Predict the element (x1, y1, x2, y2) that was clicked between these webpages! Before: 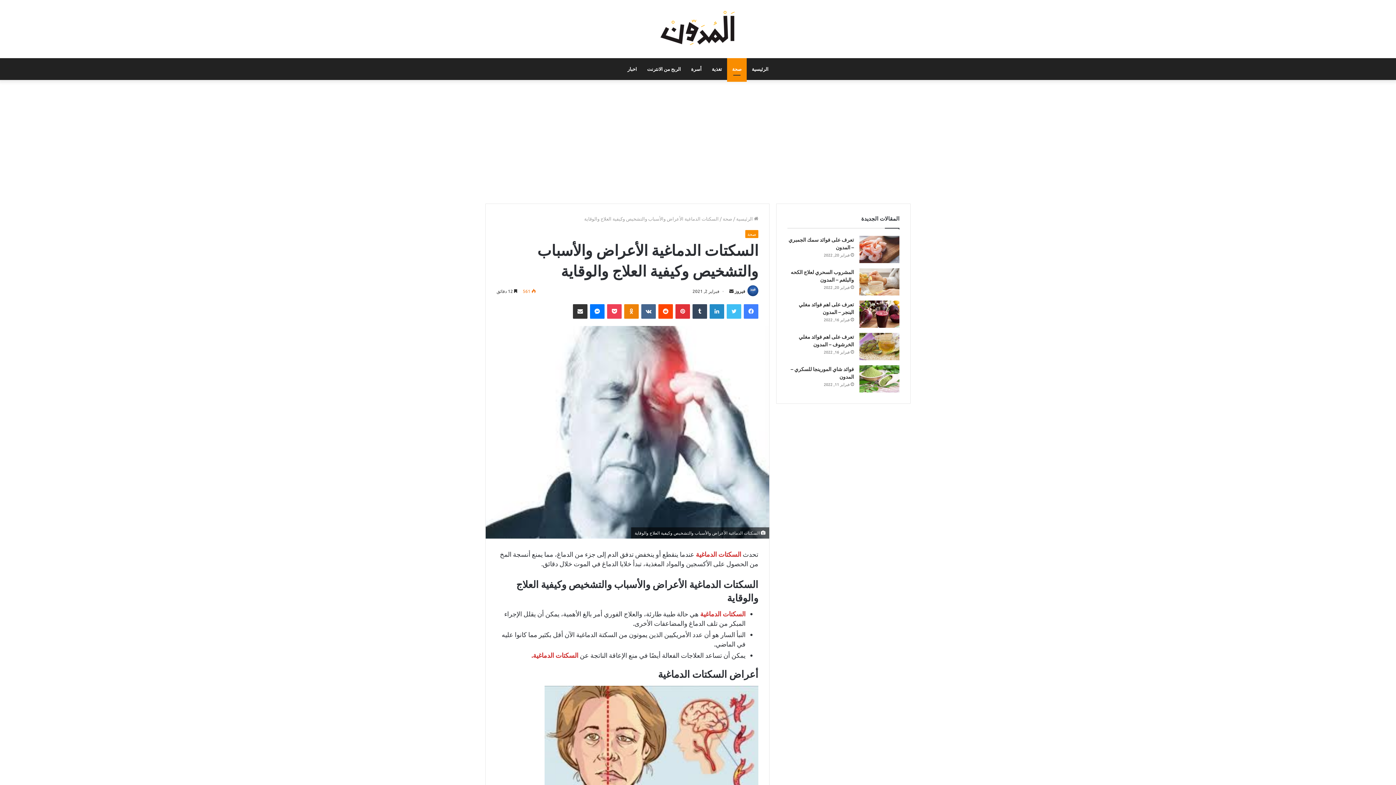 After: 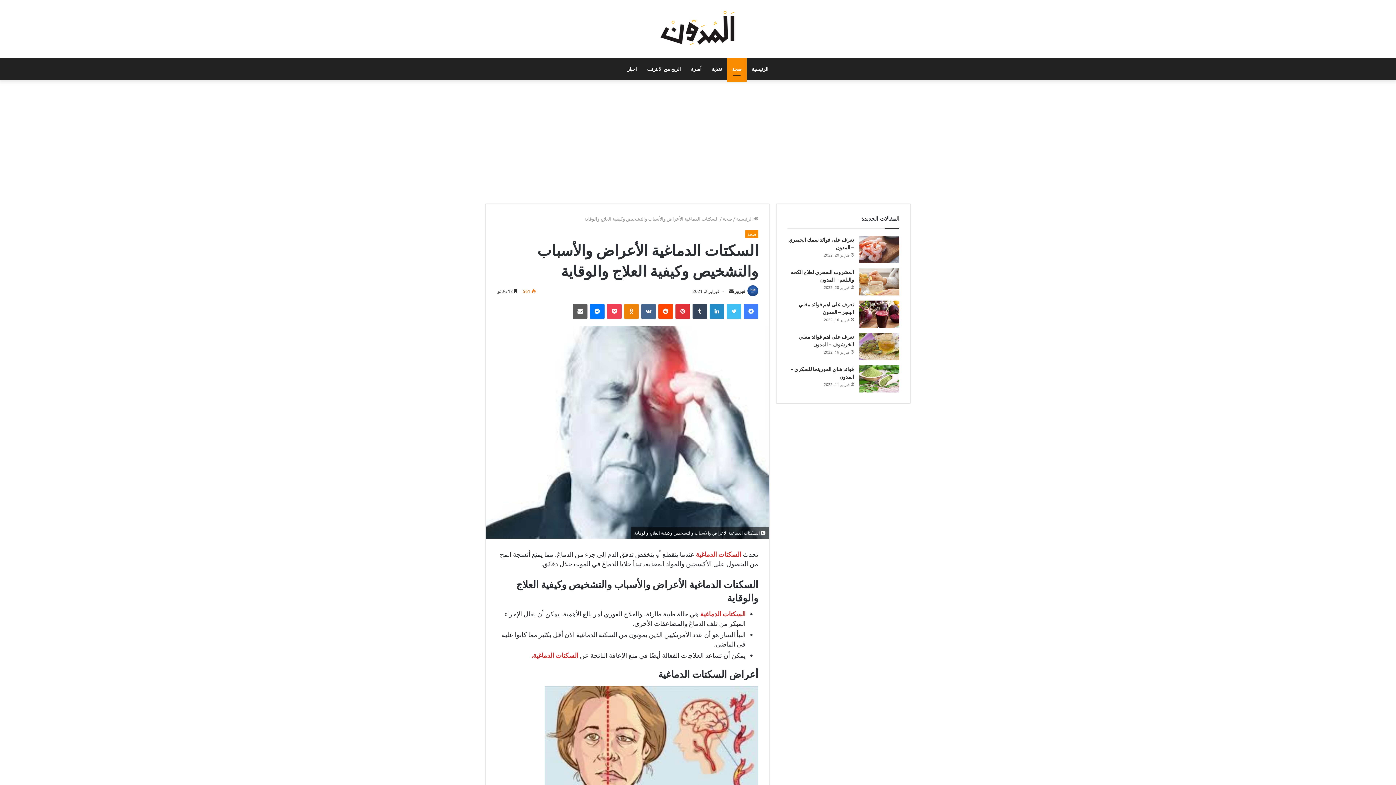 Action: label: مشاركة عبر البريد bbox: (573, 304, 587, 319)